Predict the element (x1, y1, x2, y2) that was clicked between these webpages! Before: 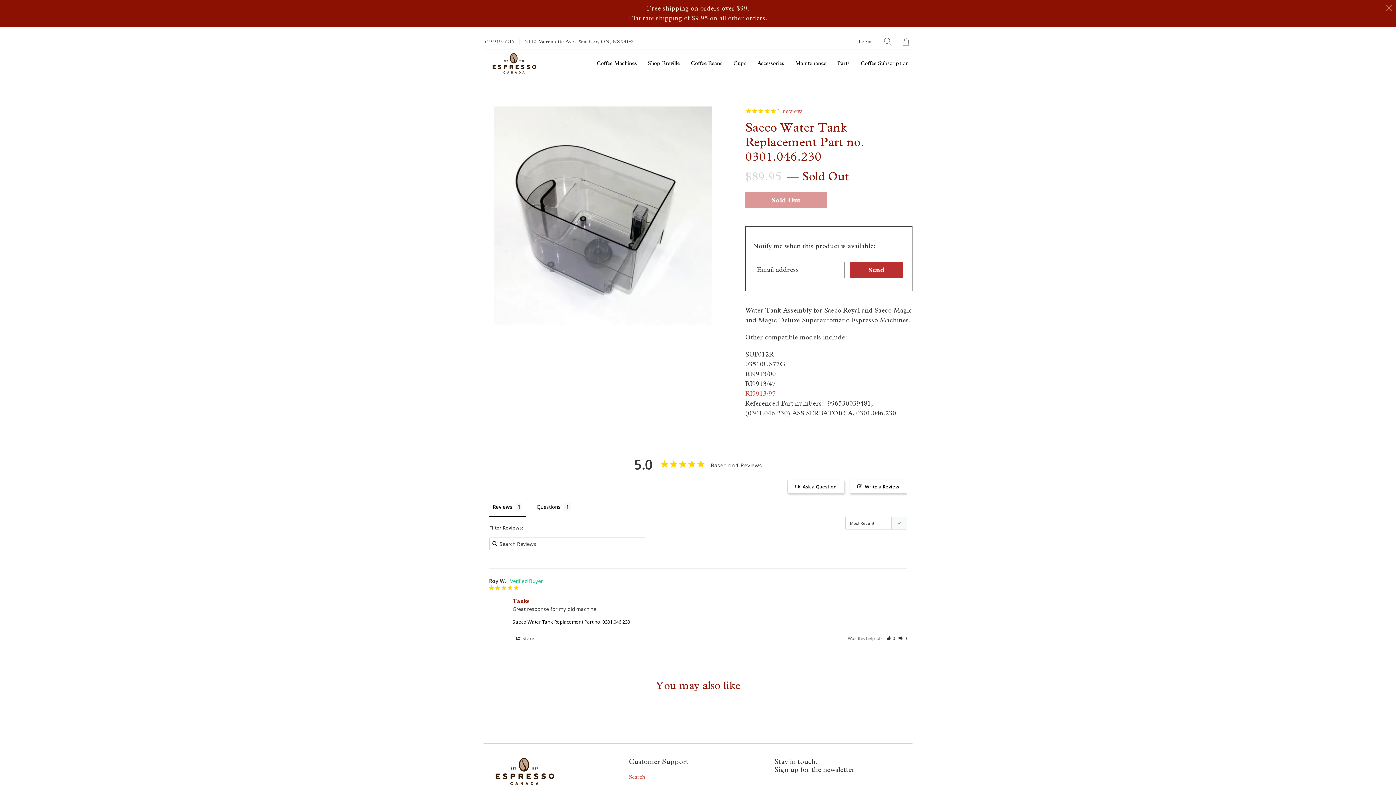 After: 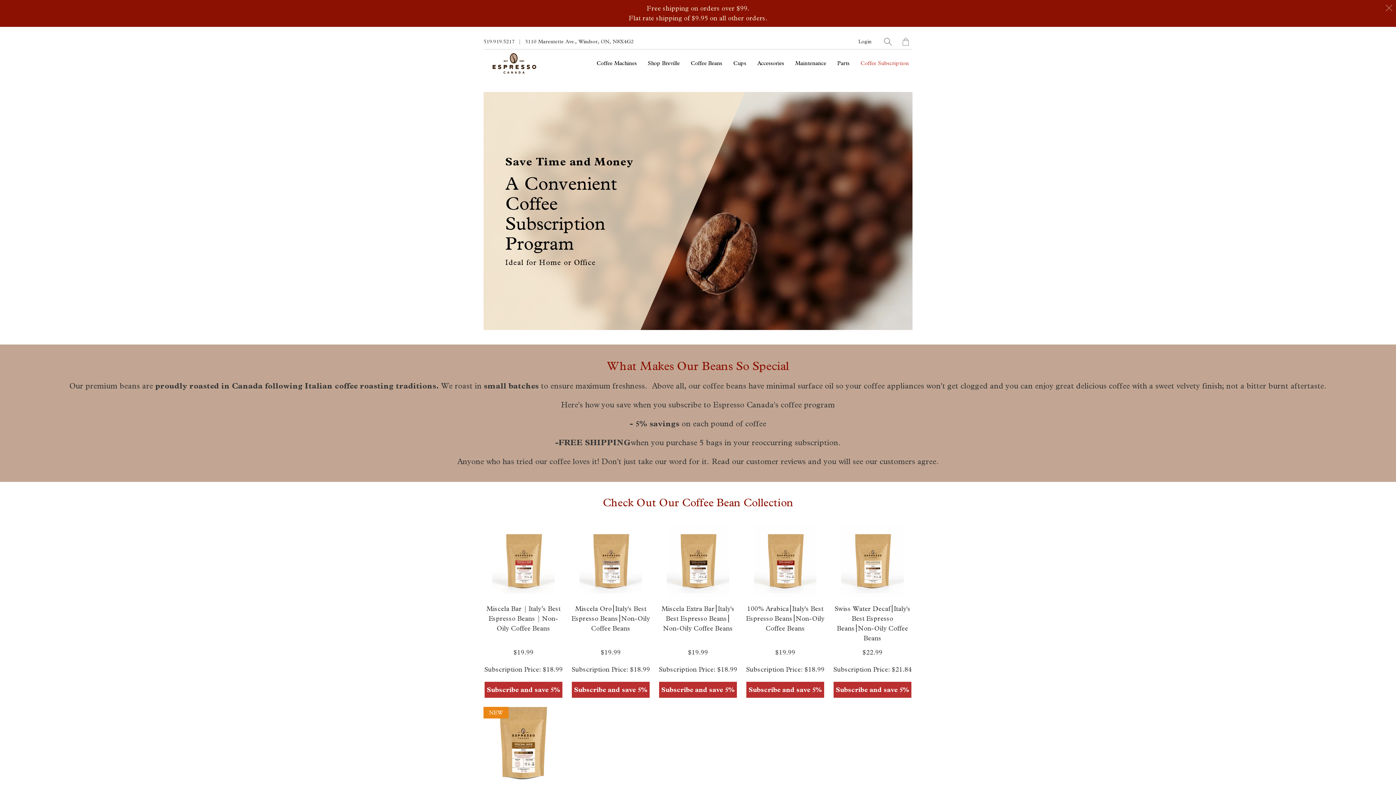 Action: bbox: (857, 53, 912, 72) label: Coffee Subscription